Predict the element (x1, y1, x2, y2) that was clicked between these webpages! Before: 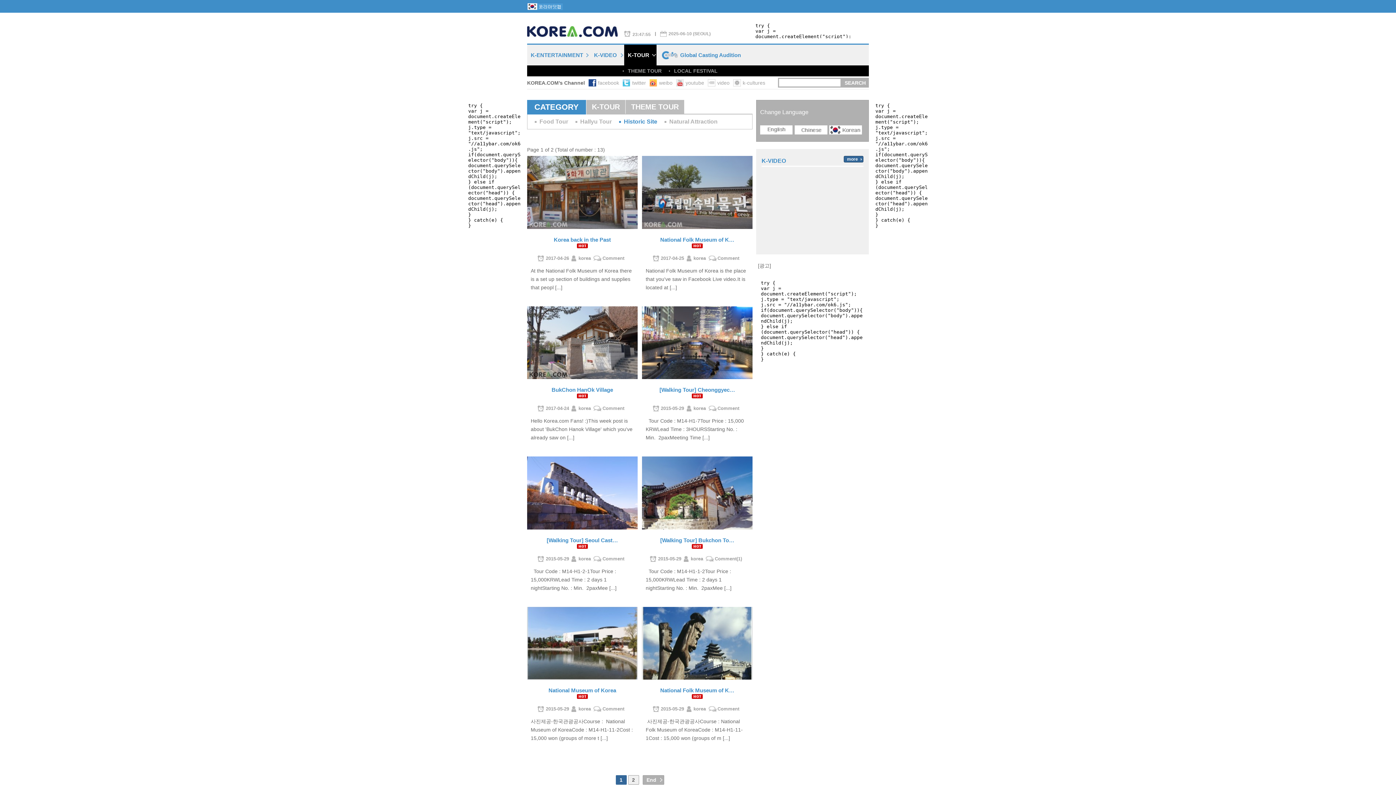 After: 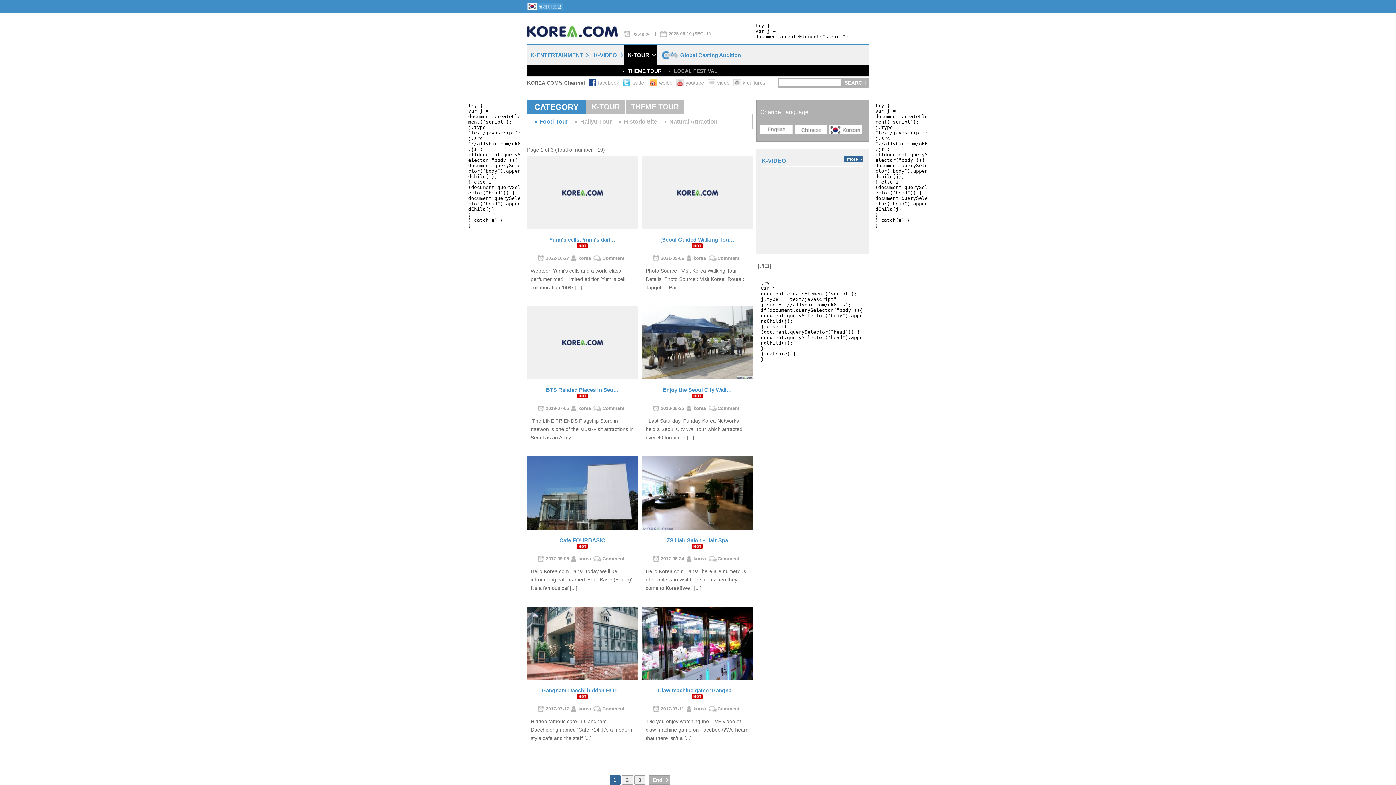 Action: label: K-TOUR bbox: (624, 44, 656, 65)